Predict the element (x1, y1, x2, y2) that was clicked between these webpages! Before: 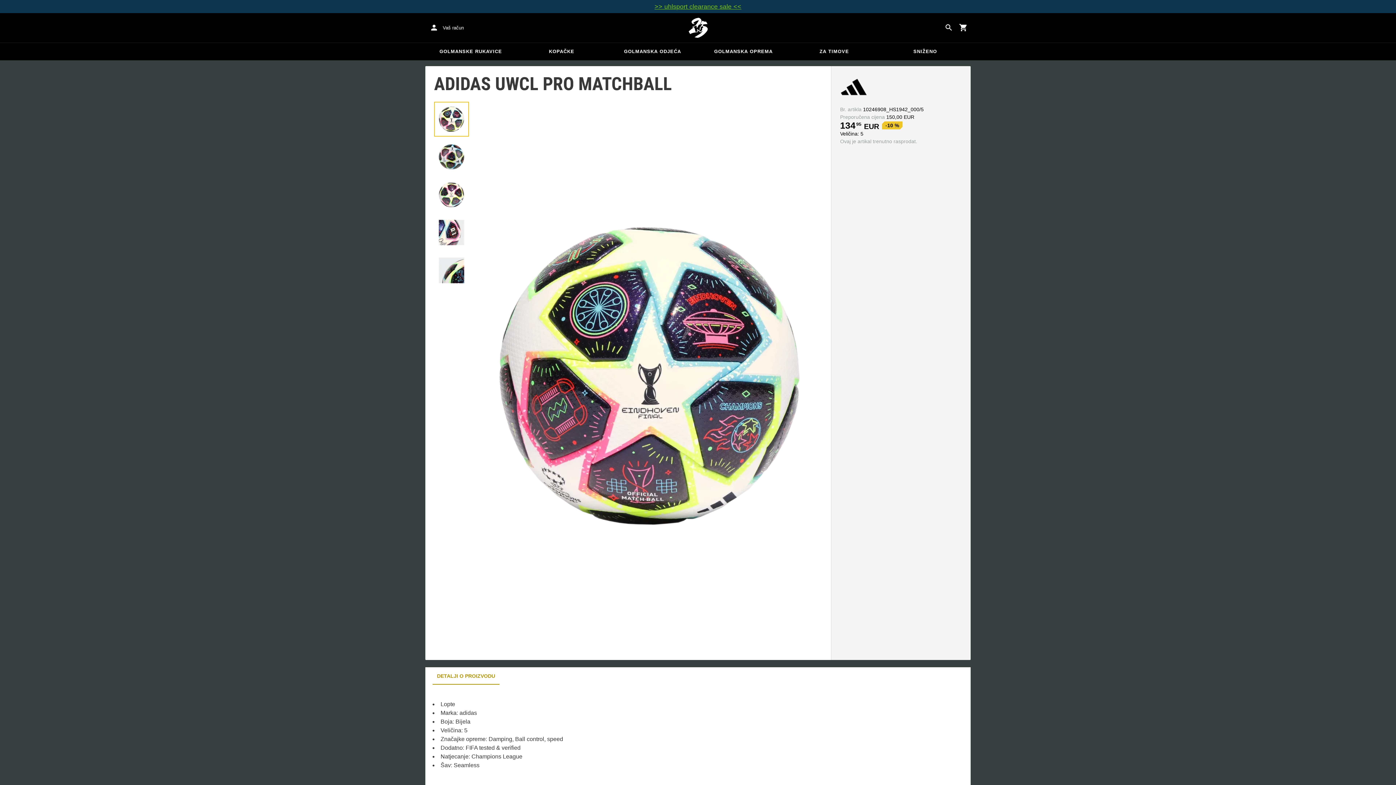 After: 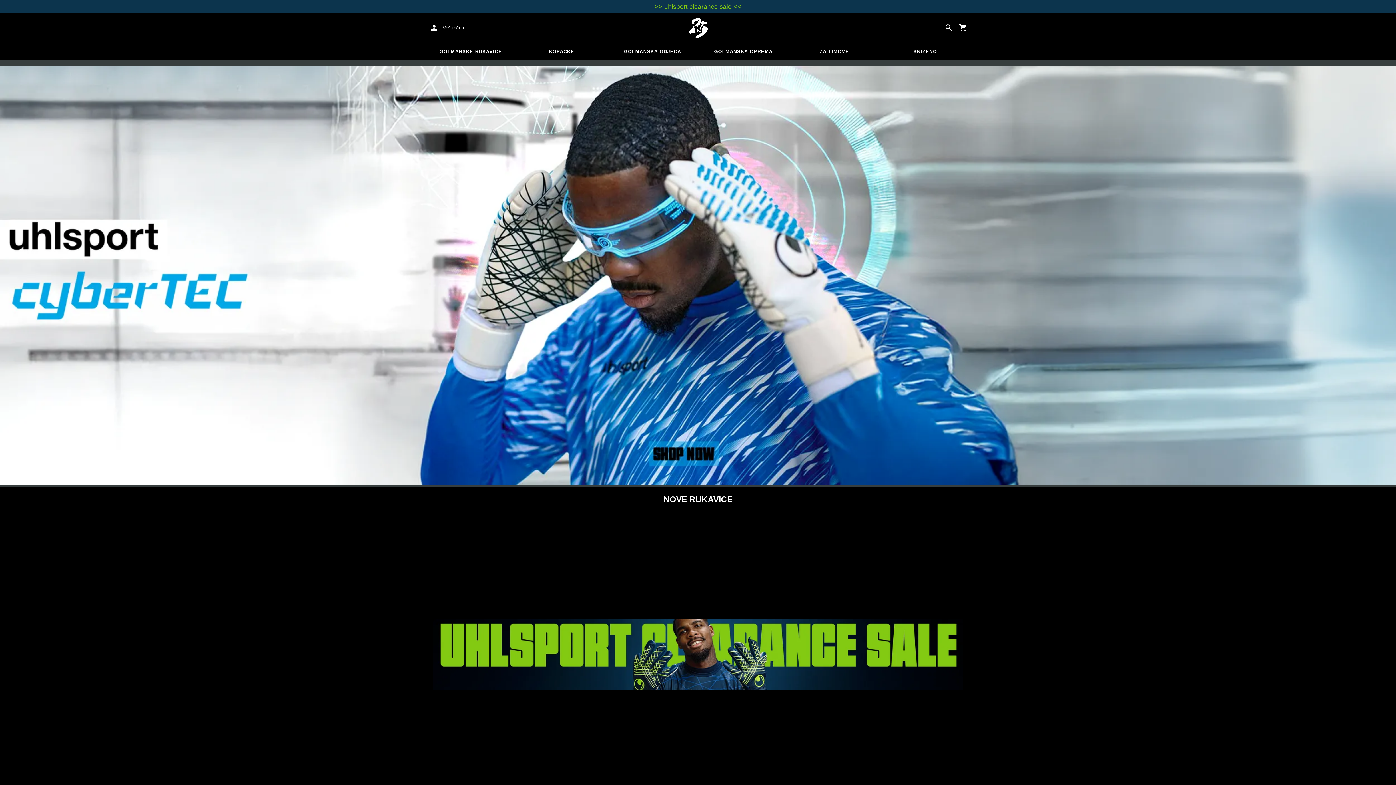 Action: bbox: (643, 17, 752, 37) label: Početna